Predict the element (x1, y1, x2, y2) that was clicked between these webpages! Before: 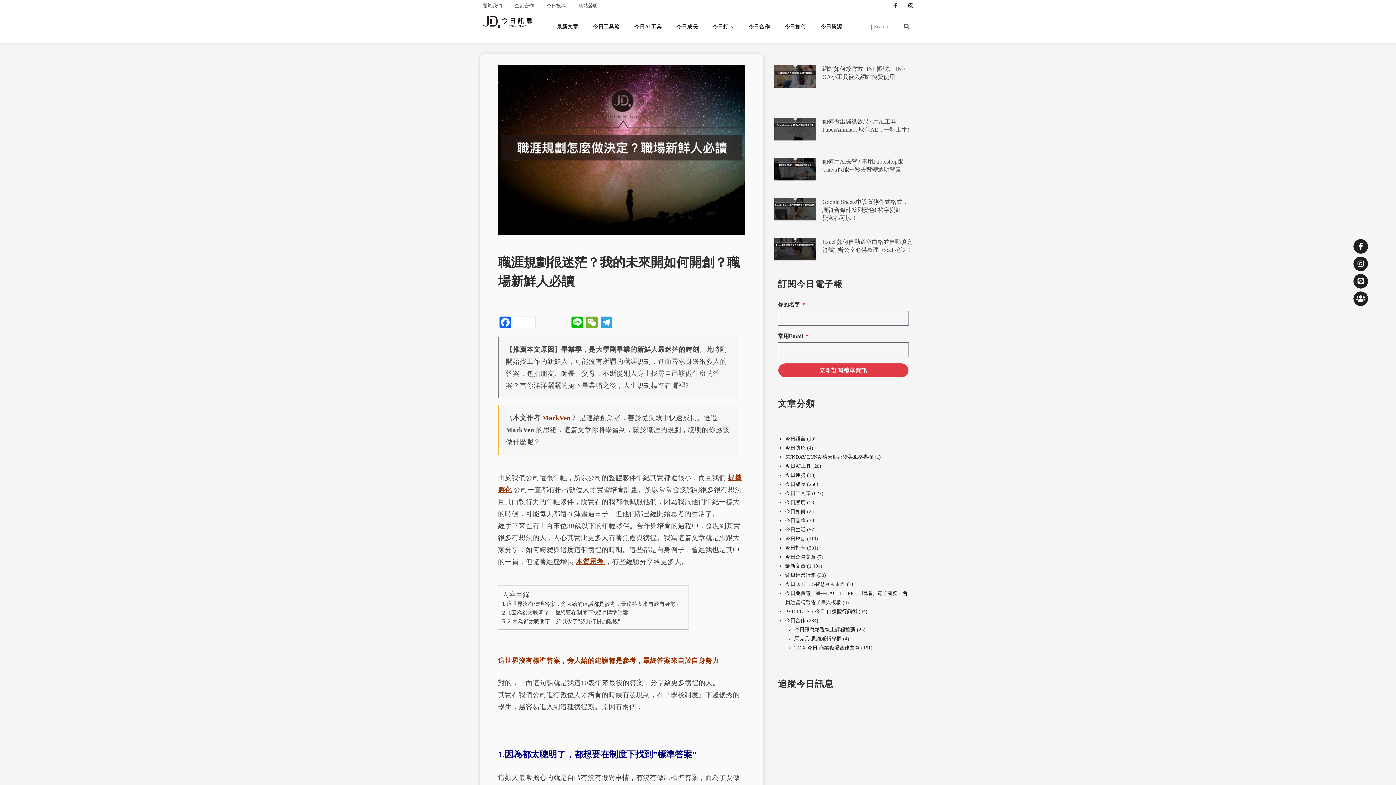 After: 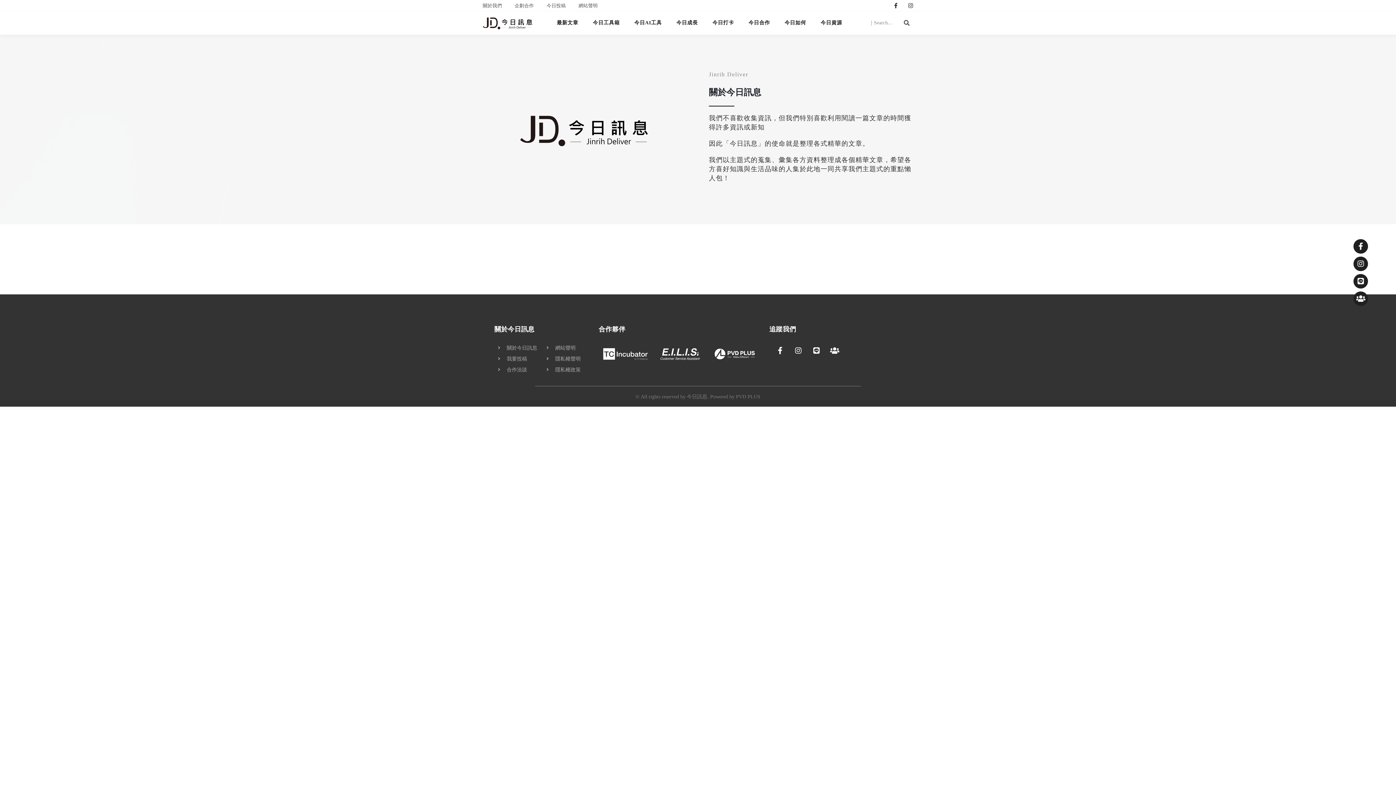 Action: bbox: (480, 3, 502, 7) label: 關於我們